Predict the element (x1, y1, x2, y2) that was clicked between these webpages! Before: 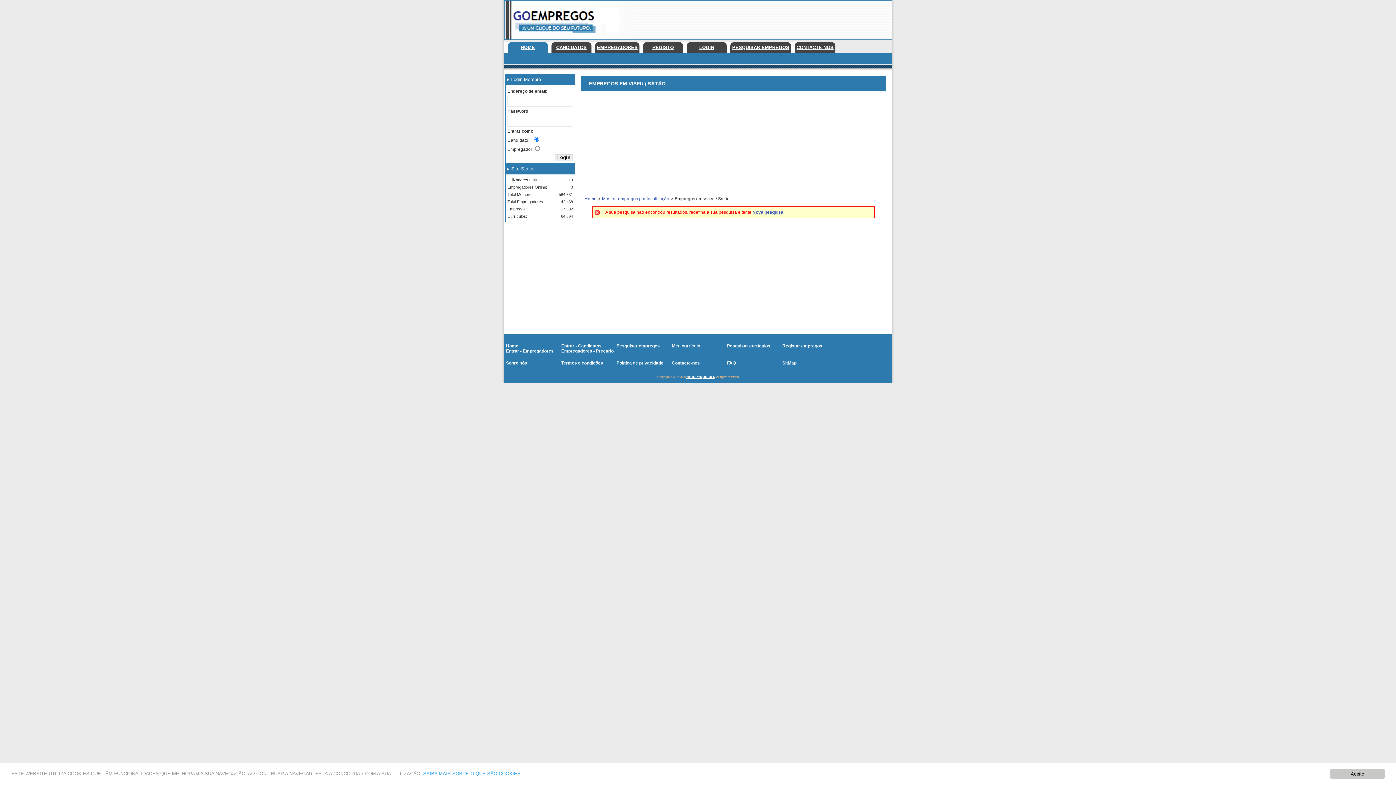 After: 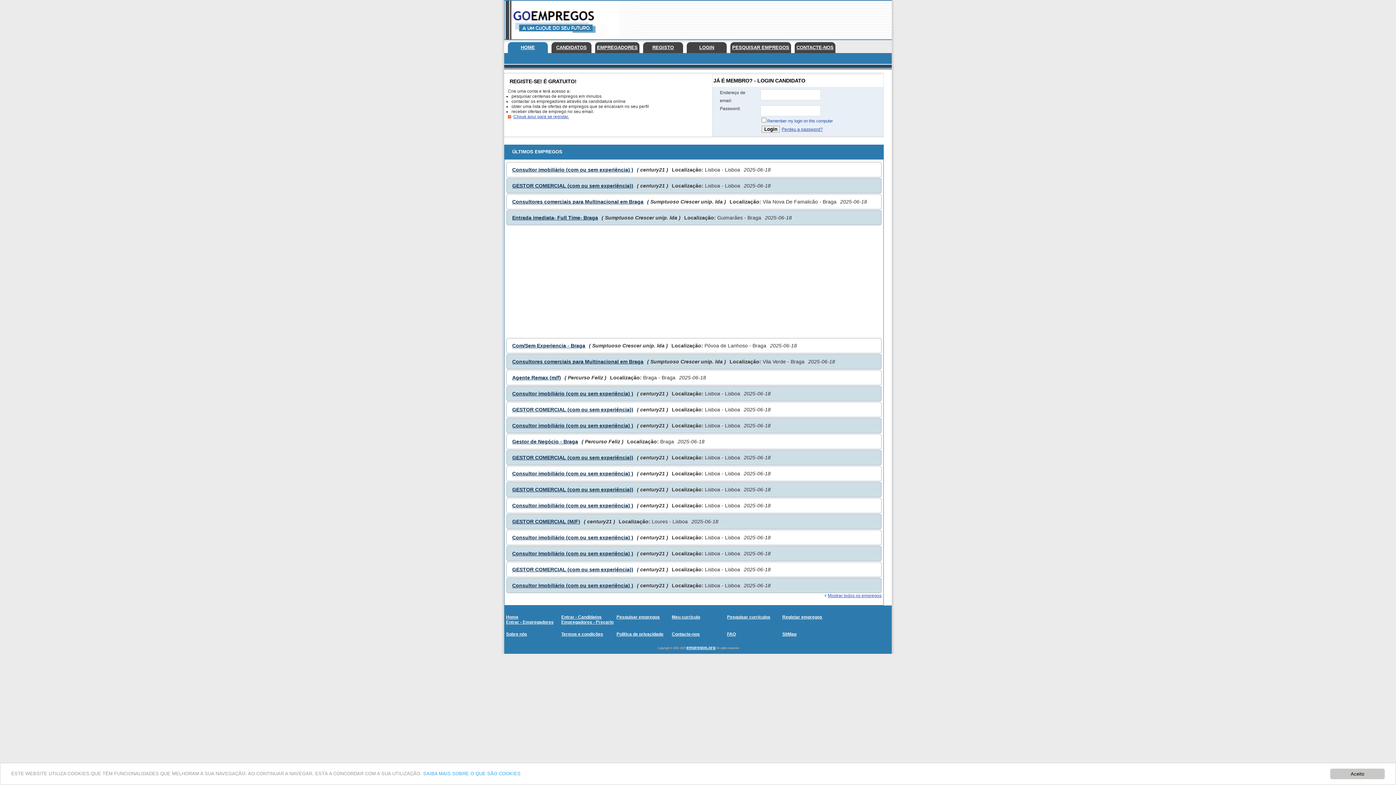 Action: label: LOGIN bbox: (688, 42, 725, 53)